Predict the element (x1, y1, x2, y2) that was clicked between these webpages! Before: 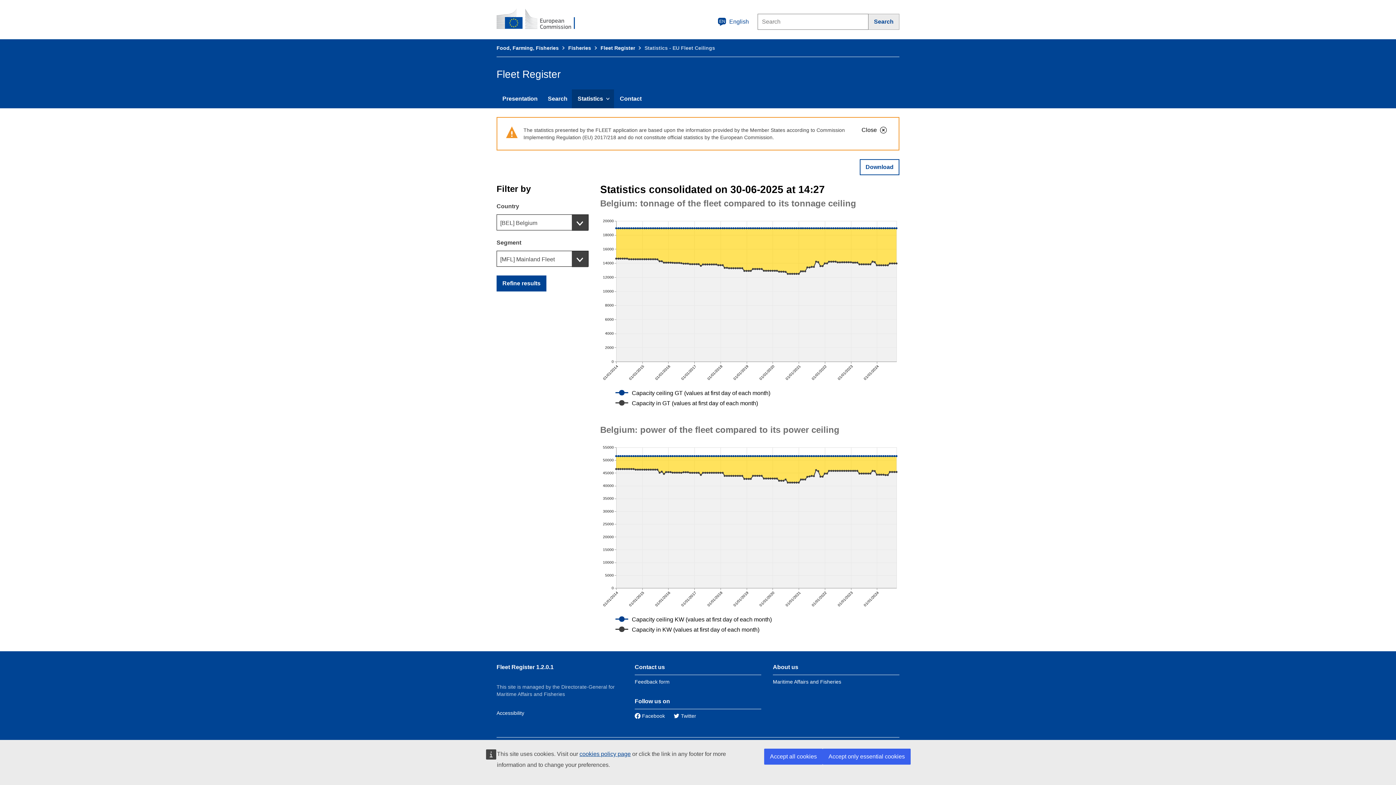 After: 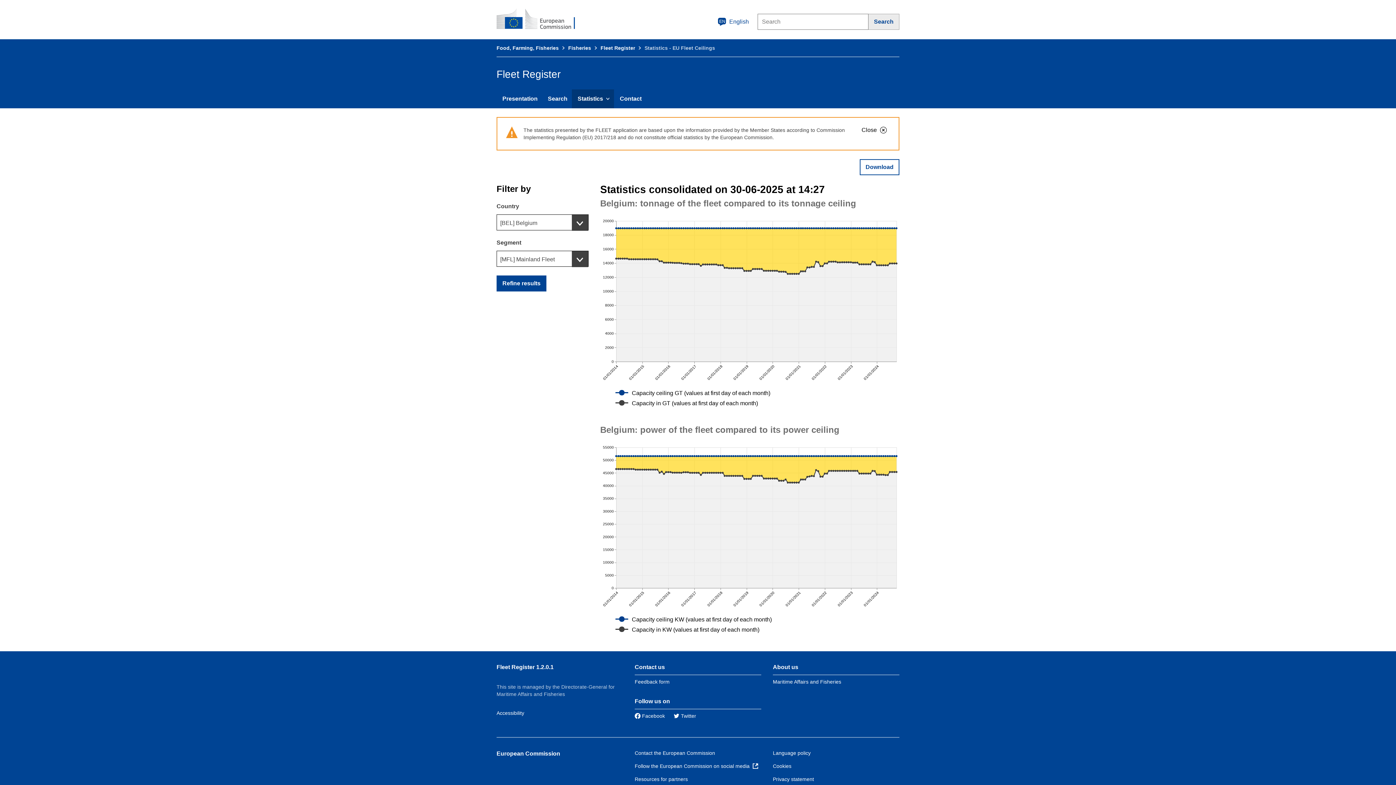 Action: label: Accept all cookies bbox: (764, 749, 822, 765)